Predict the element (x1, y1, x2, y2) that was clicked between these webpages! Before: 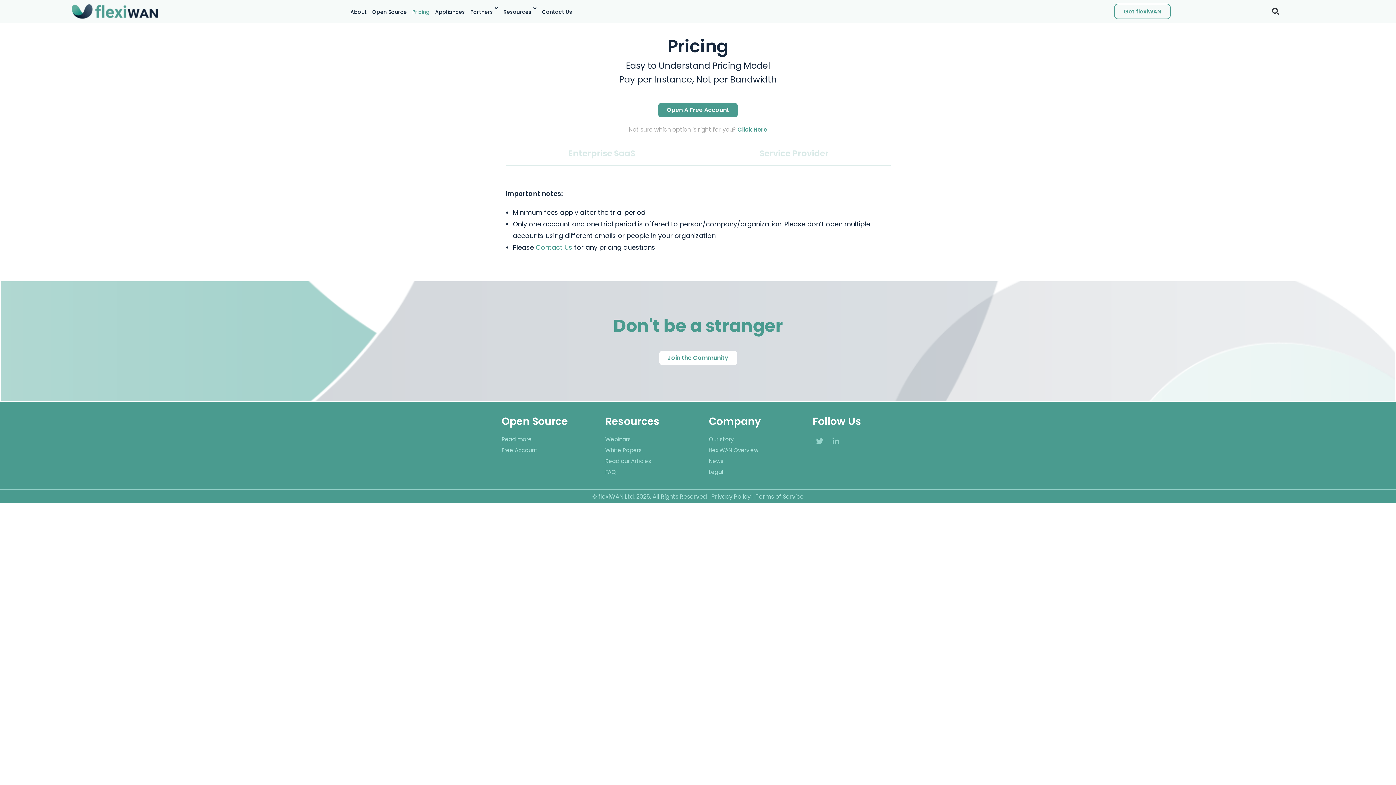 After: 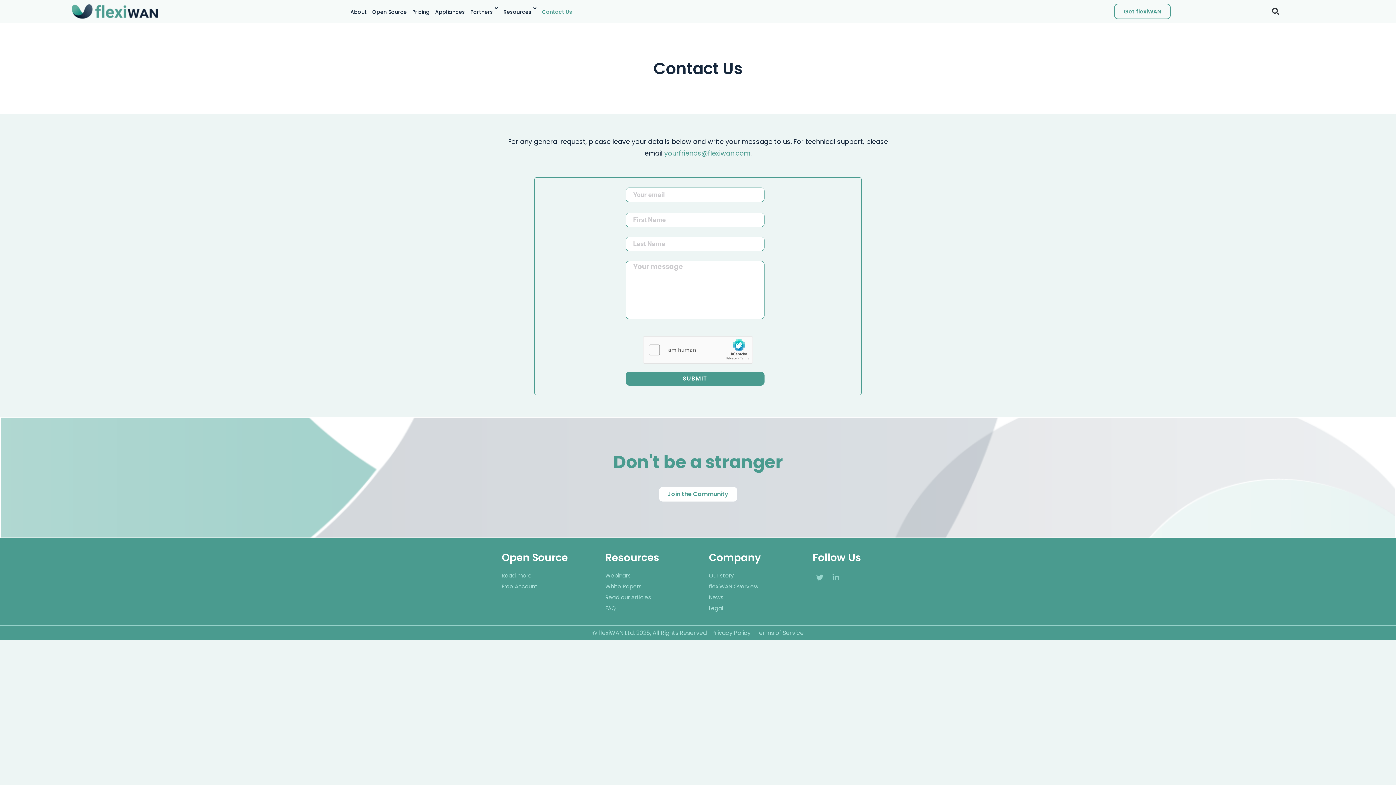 Action: label: Contact Us bbox: (542, 8, 572, 15)